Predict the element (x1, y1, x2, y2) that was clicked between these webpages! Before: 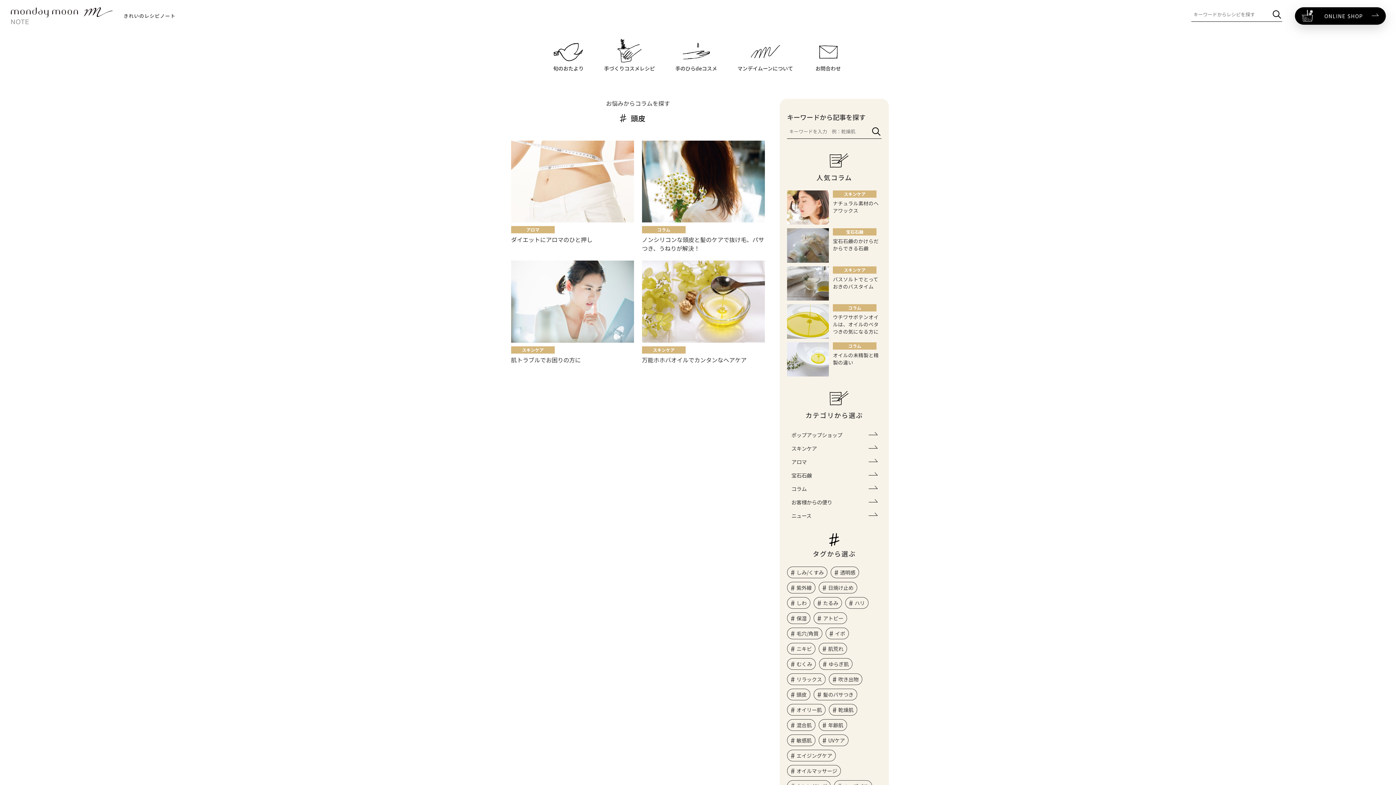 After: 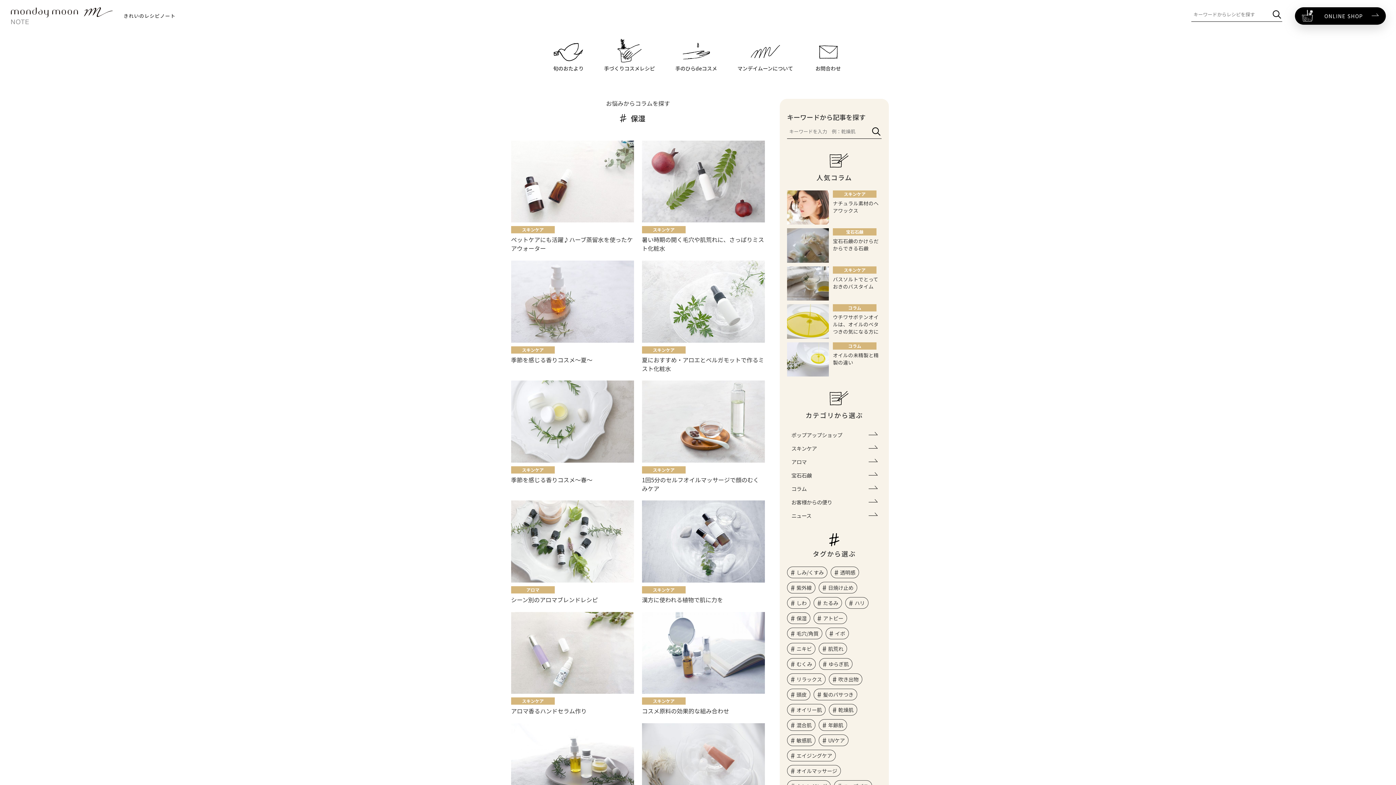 Action: bbox: (787, 612, 810, 624) label: 保湿